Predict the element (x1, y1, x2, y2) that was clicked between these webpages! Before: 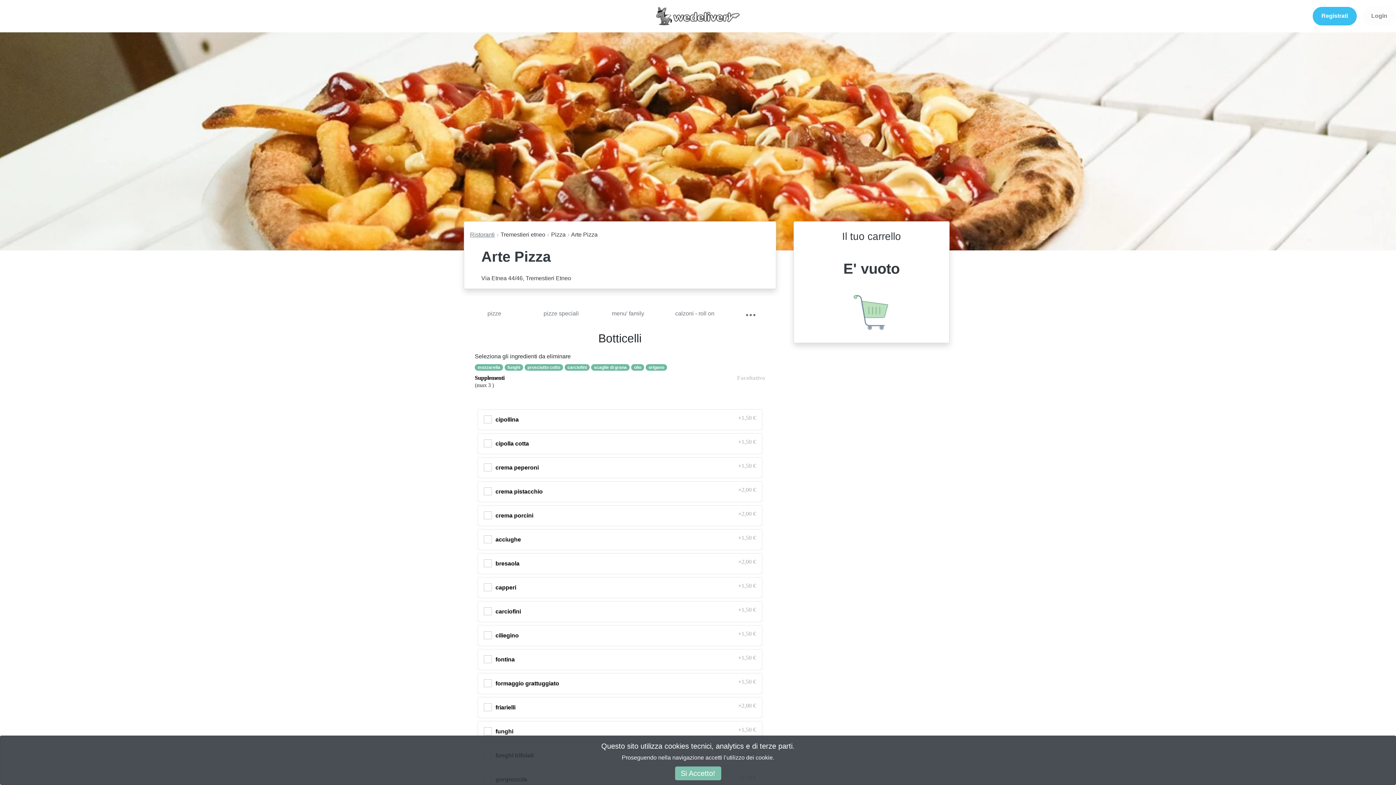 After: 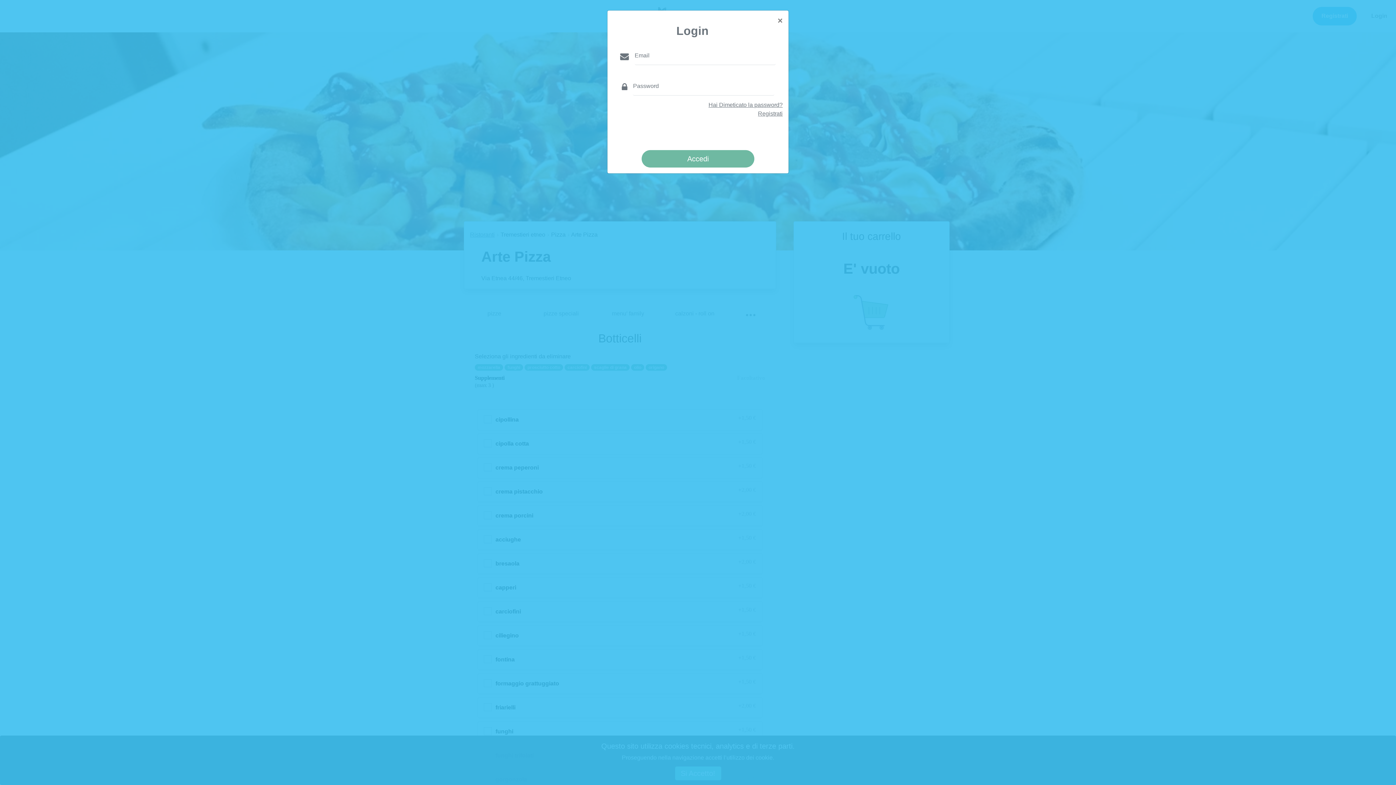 Action: label: Login bbox: (1362, 6, 1396, 25)